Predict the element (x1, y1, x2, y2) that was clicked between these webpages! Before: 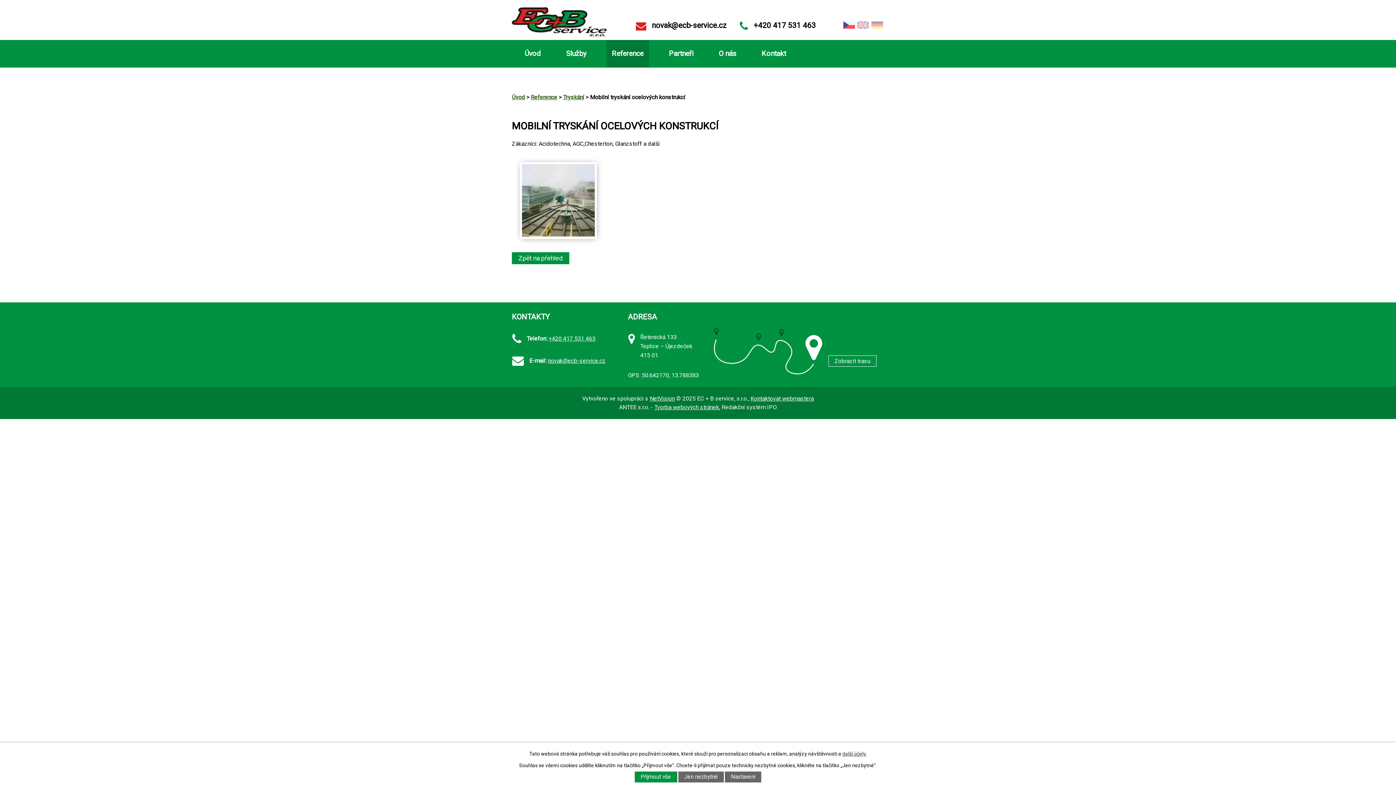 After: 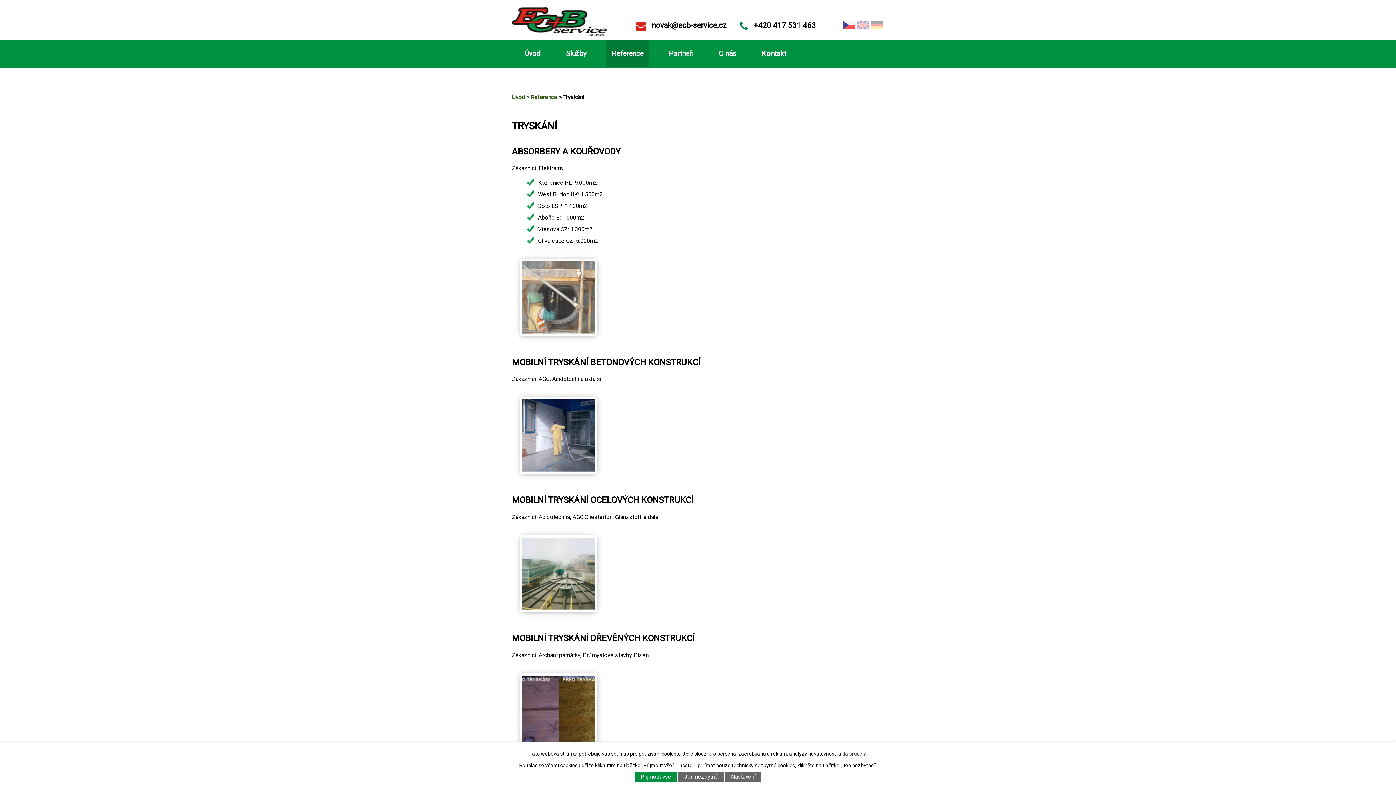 Action: label: Tryskání bbox: (563, 93, 584, 100)